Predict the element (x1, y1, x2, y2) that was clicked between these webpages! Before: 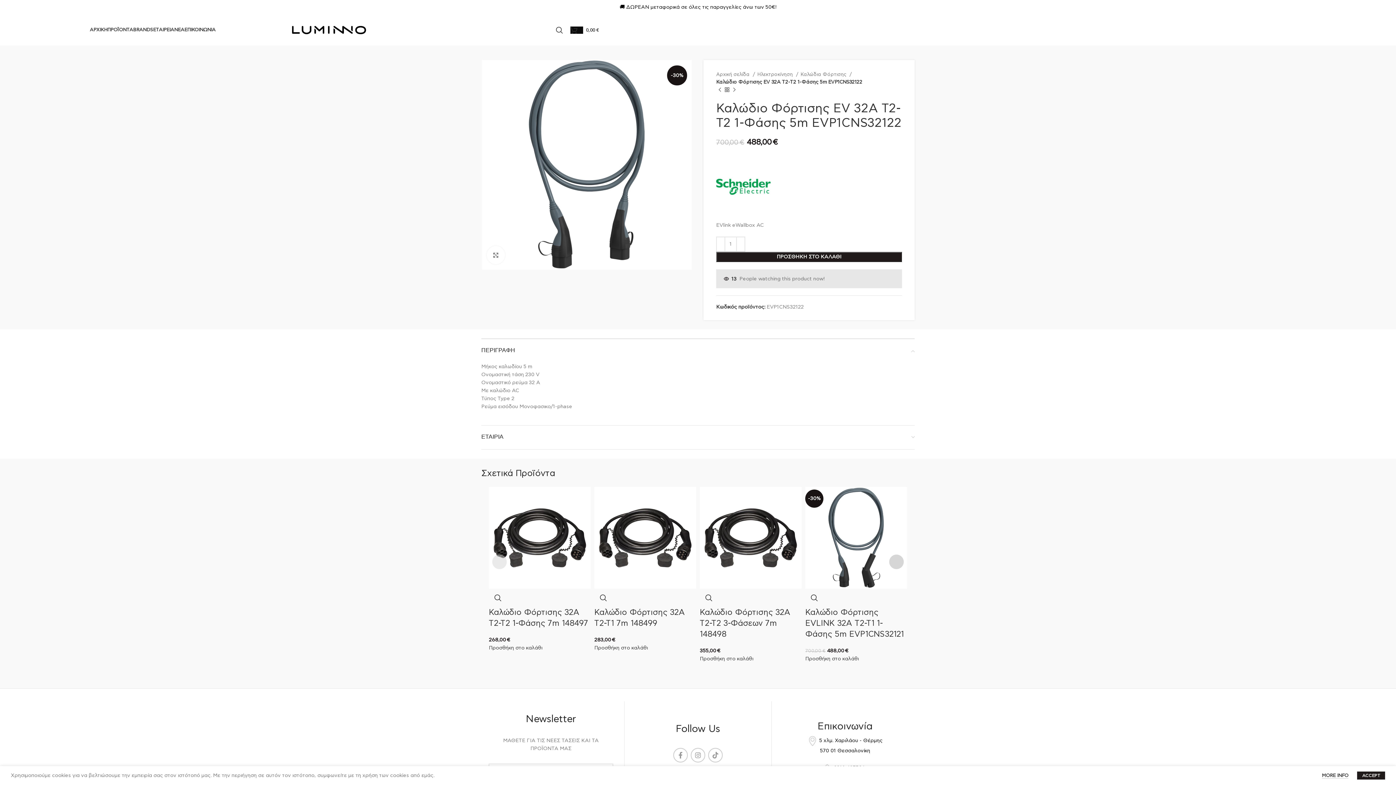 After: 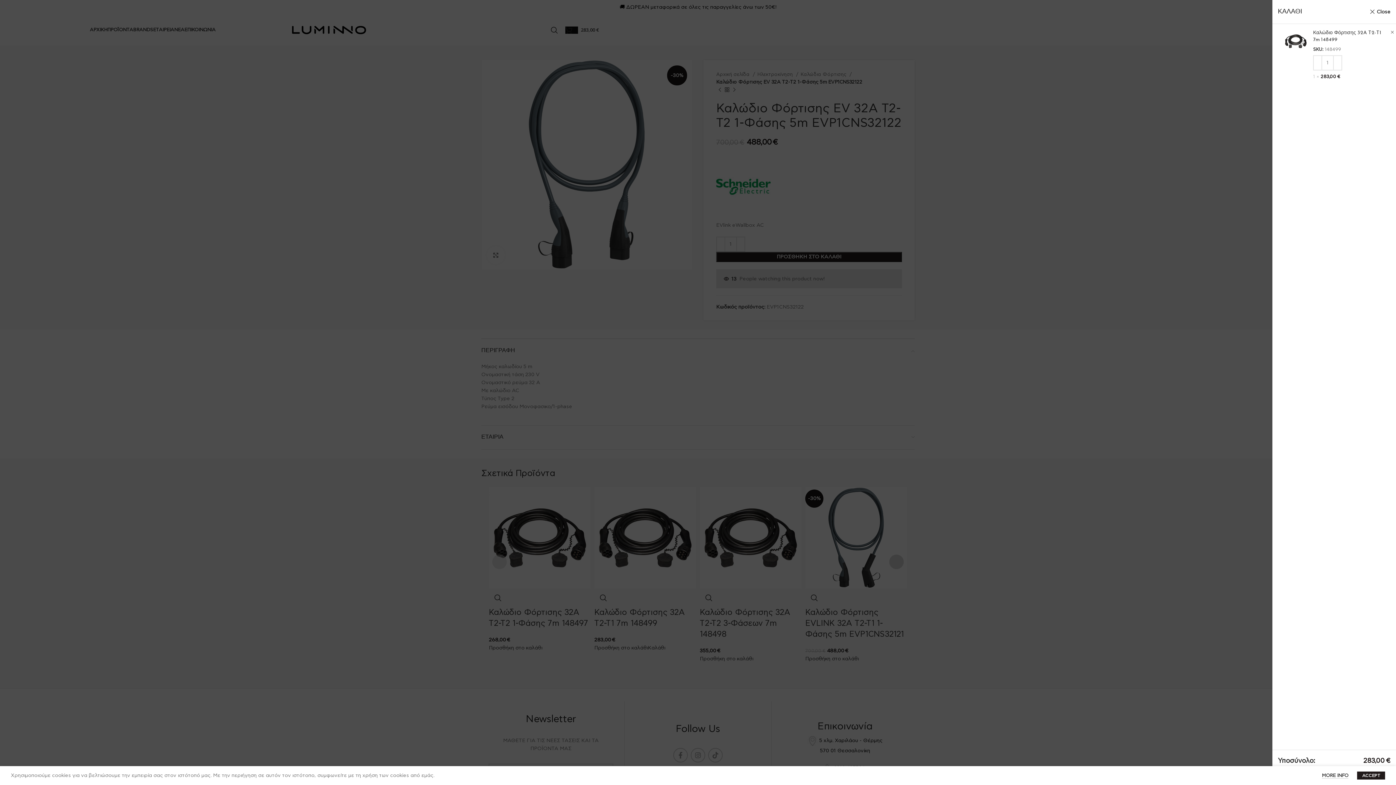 Action: bbox: (594, 645, 647, 650) label: Προσθήκη στο καλάθι: “Καλώδιο Φόρτισης 32A T2-T1 7m 148499”